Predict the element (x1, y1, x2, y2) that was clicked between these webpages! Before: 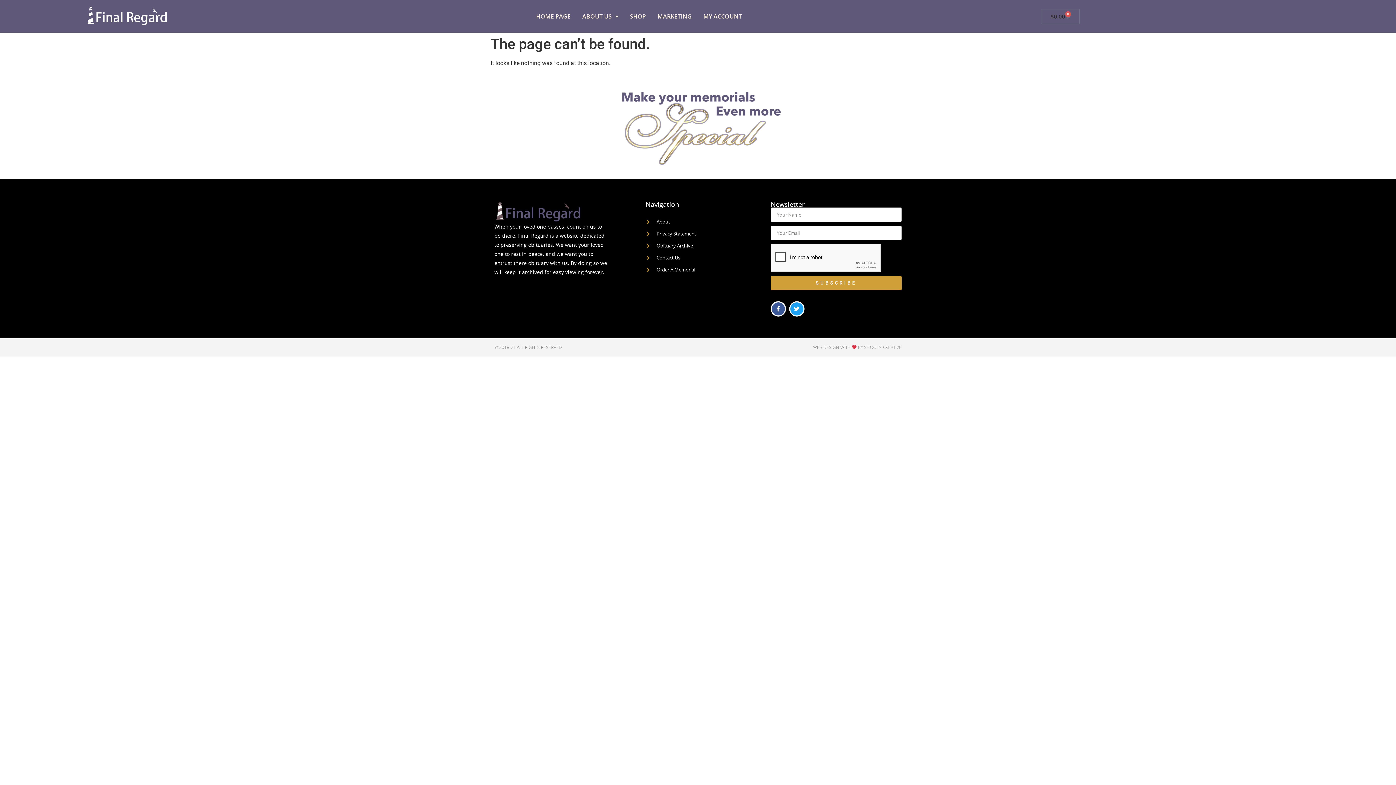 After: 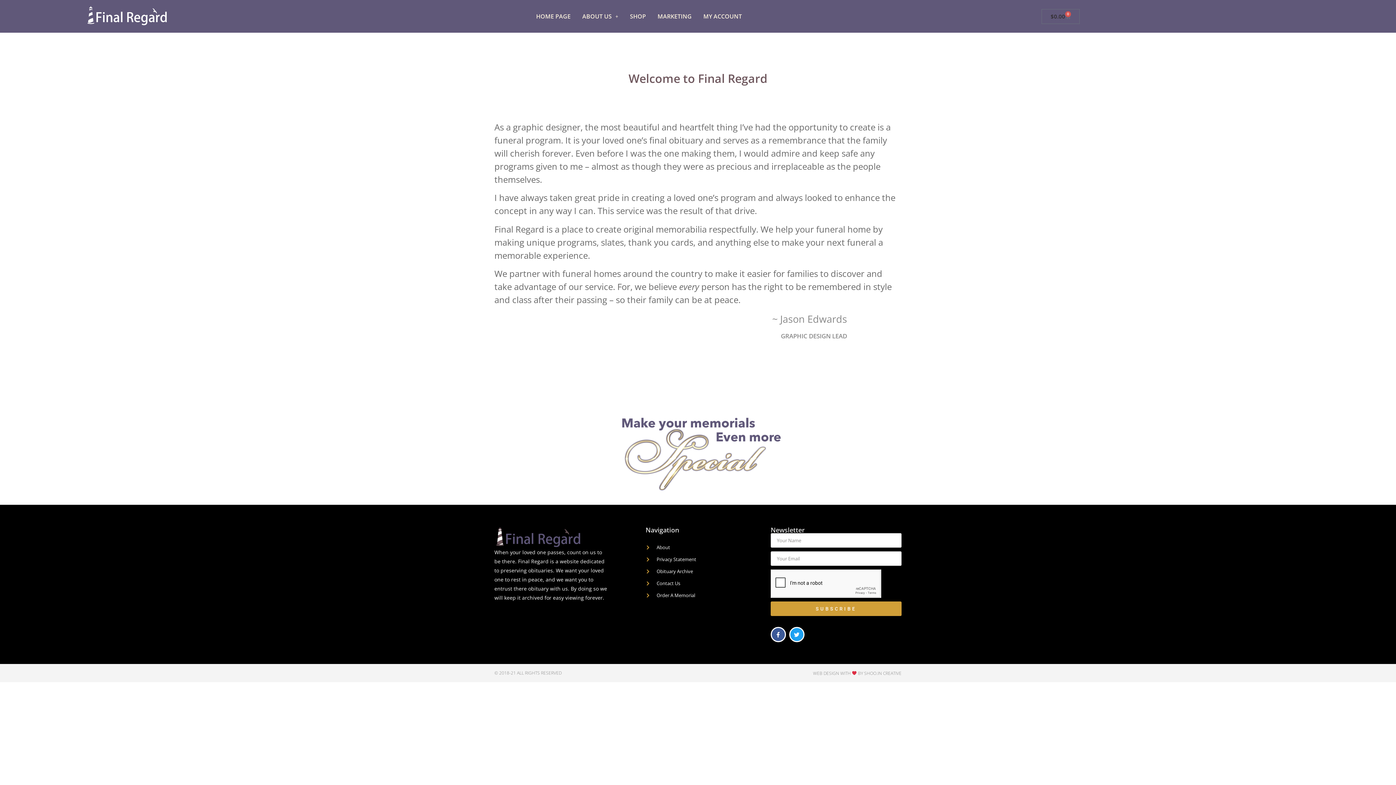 Action: bbox: (645, 218, 763, 225) label: About